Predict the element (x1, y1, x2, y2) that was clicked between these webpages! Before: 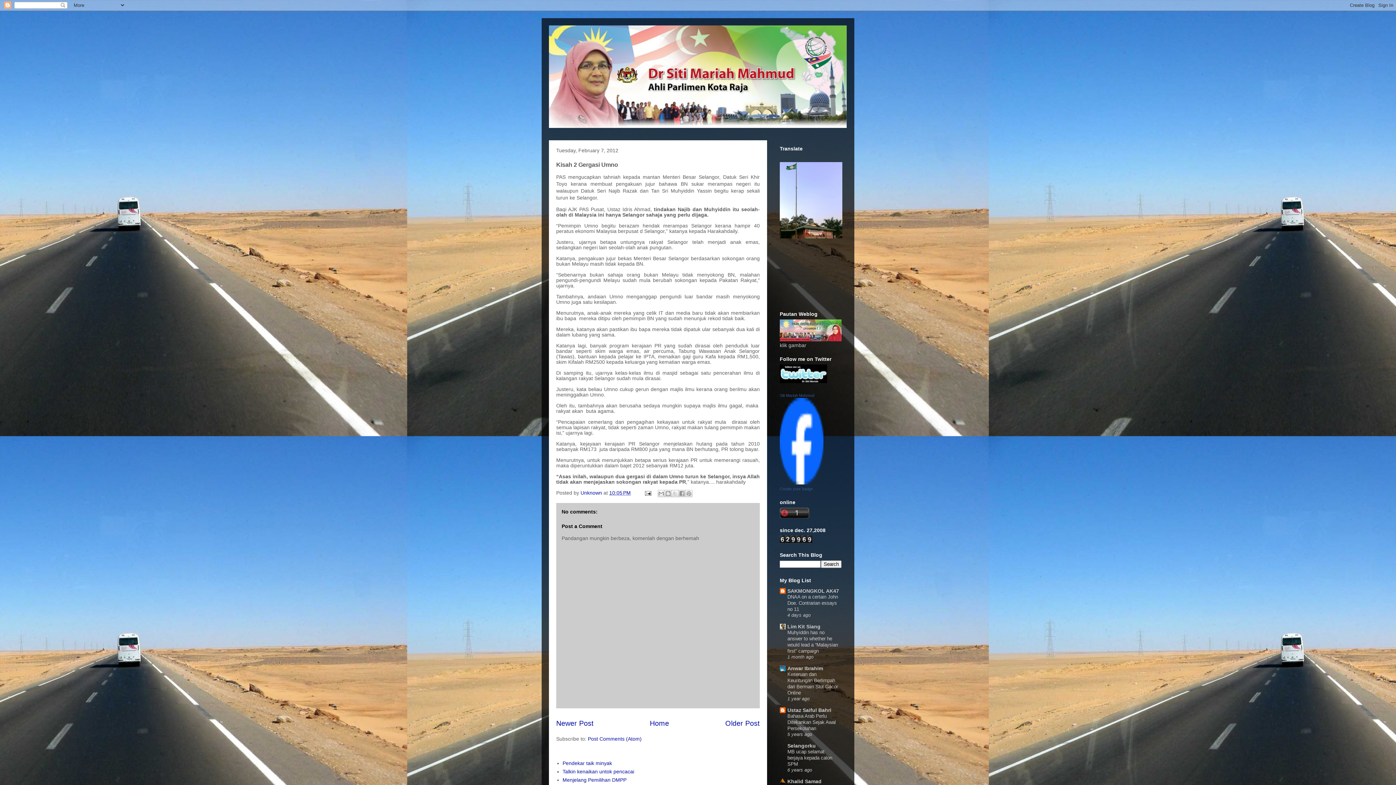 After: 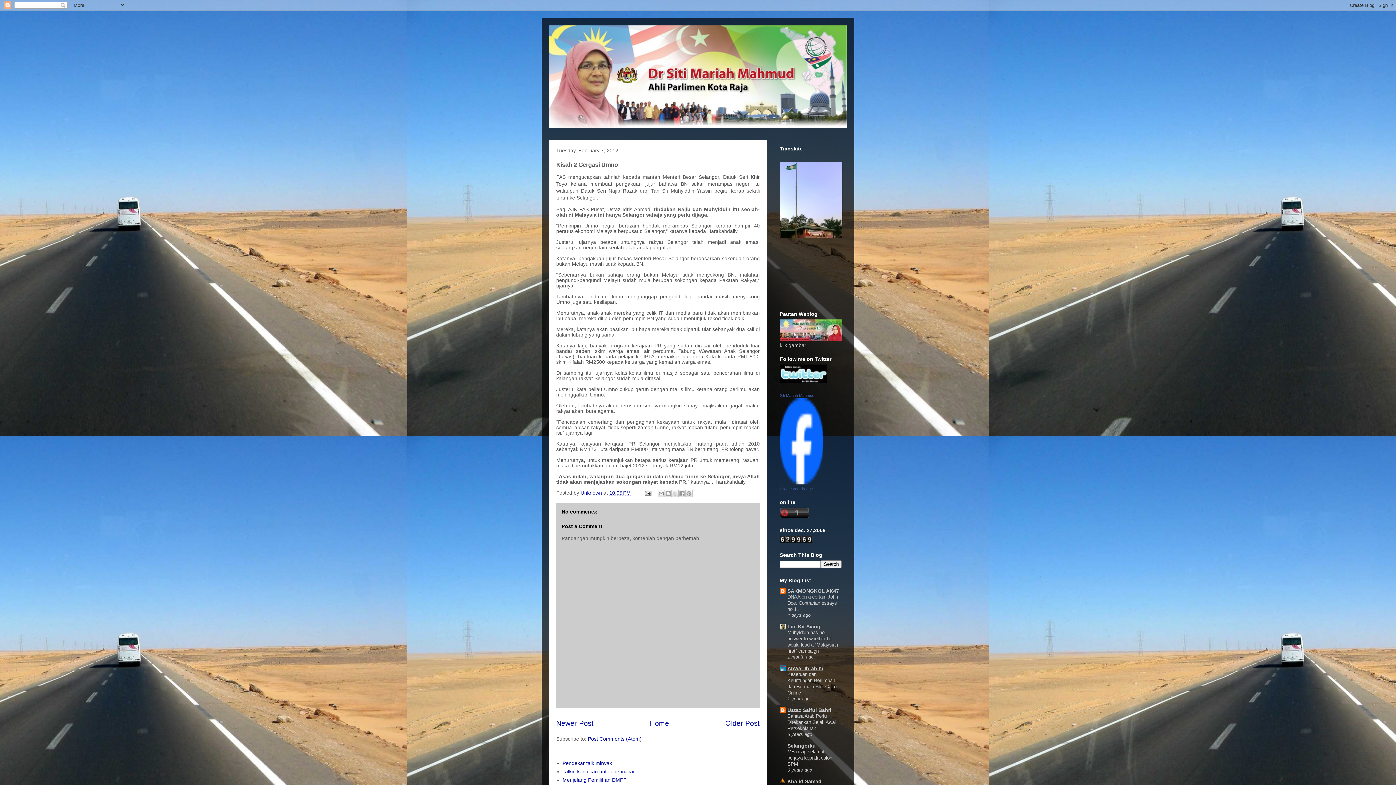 Action: bbox: (787, 665, 823, 671) label: Anwar Ibrahim